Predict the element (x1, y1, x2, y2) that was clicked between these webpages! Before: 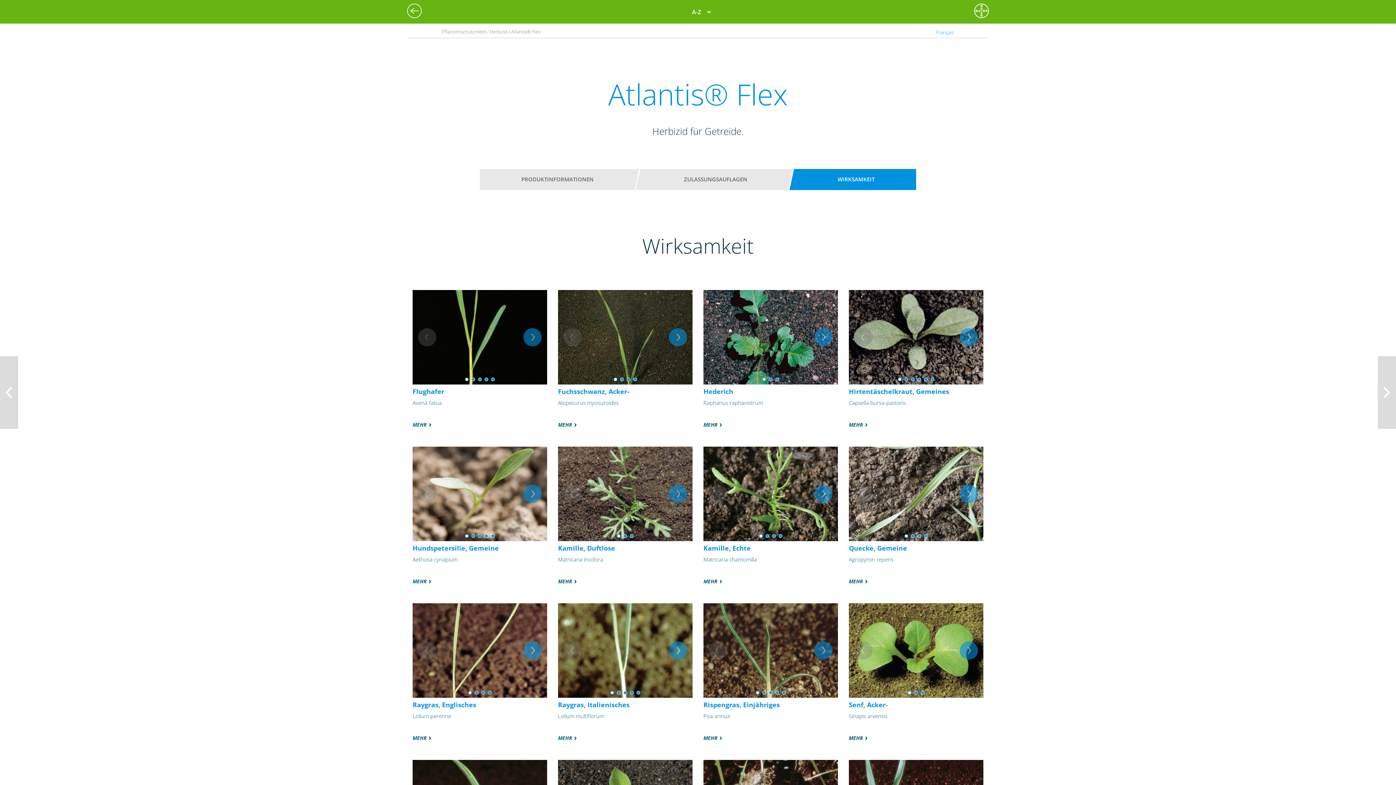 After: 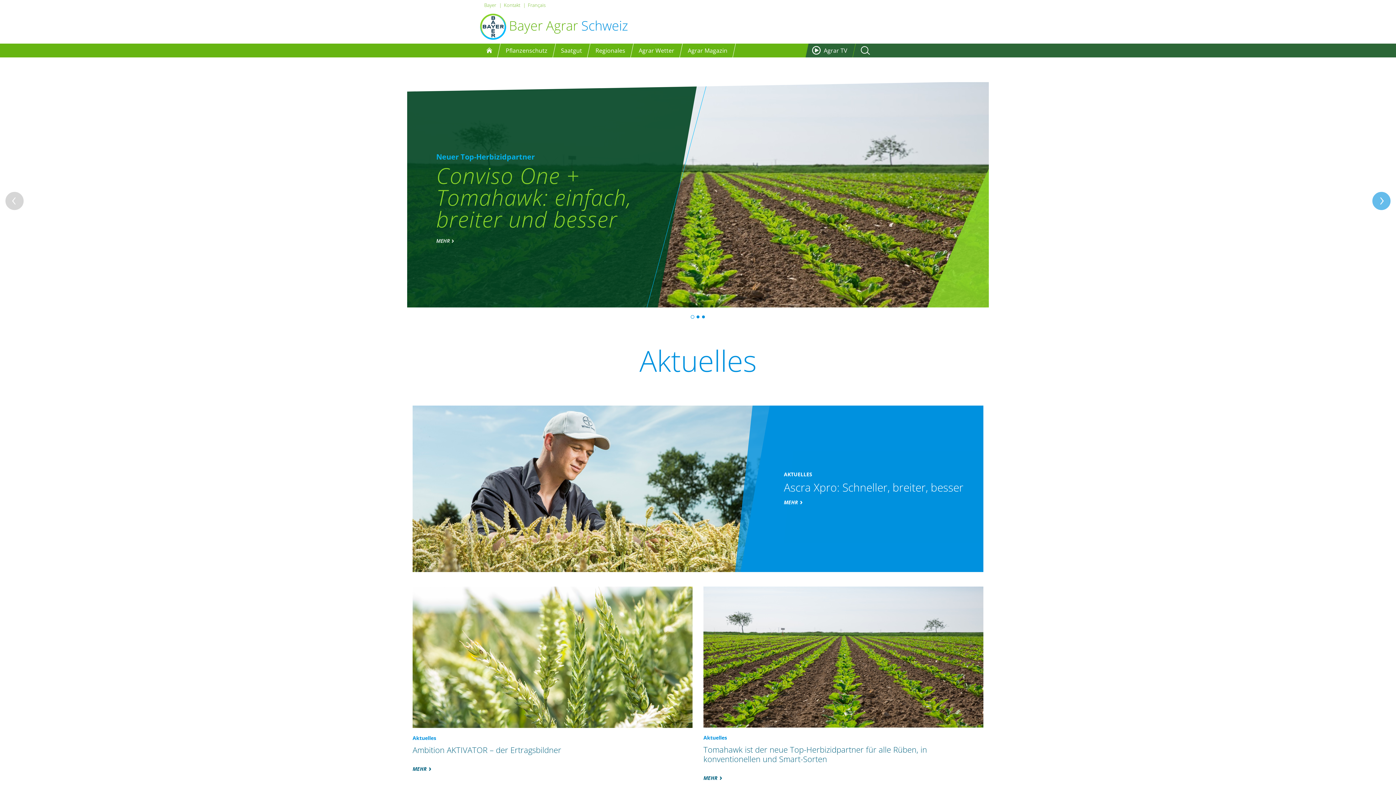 Action: bbox: (974, 3, 989, 18)